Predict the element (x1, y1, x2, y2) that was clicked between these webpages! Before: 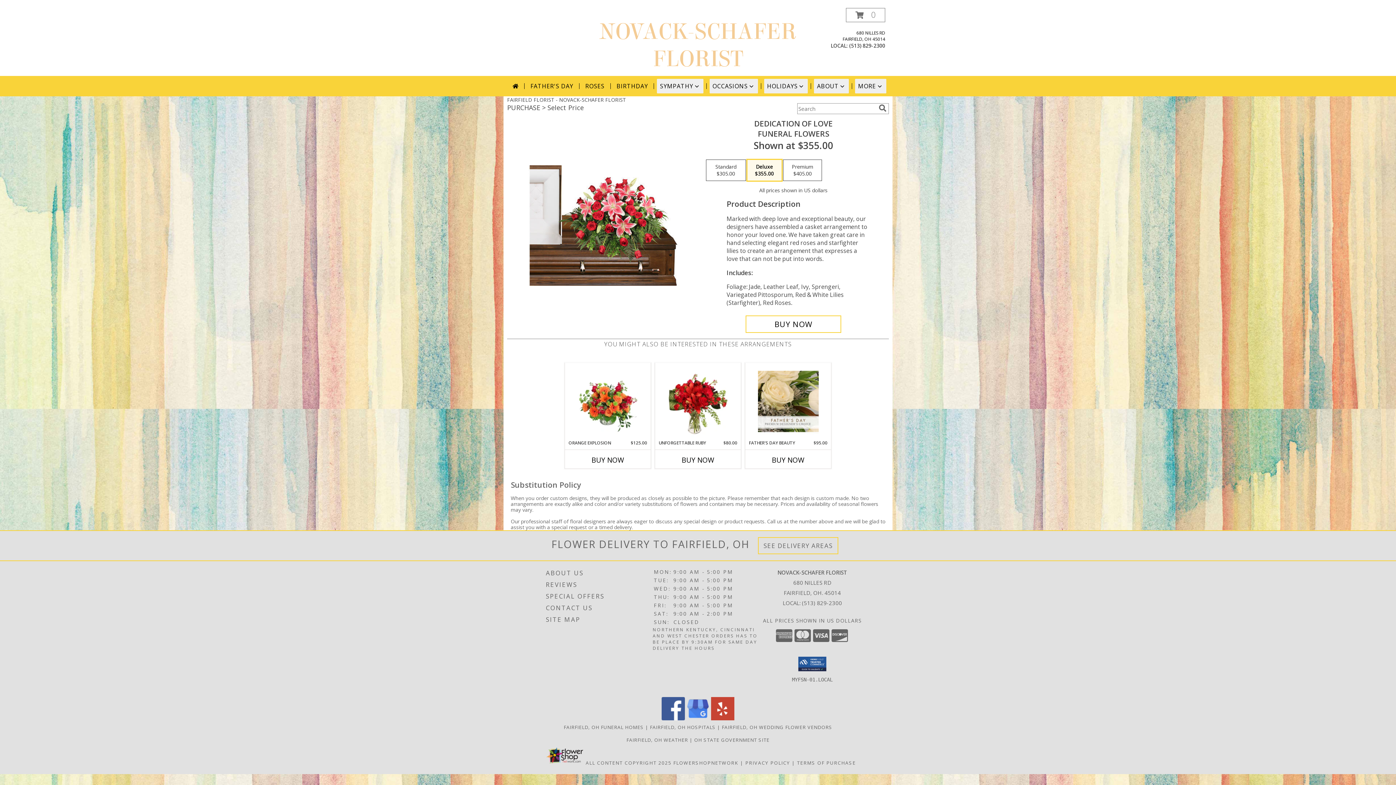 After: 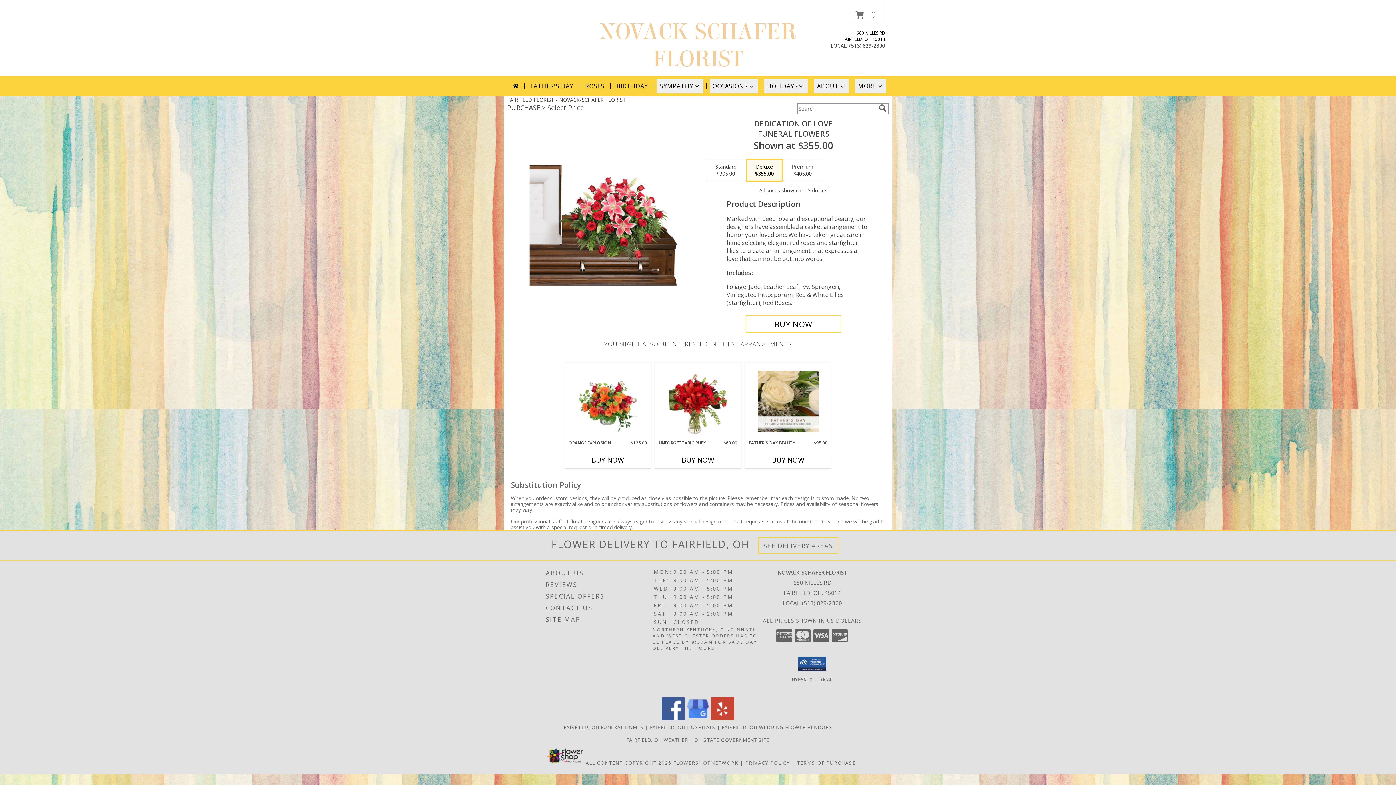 Action: label: Call local number: +1-513-829-2300 bbox: (849, 42, 885, 49)